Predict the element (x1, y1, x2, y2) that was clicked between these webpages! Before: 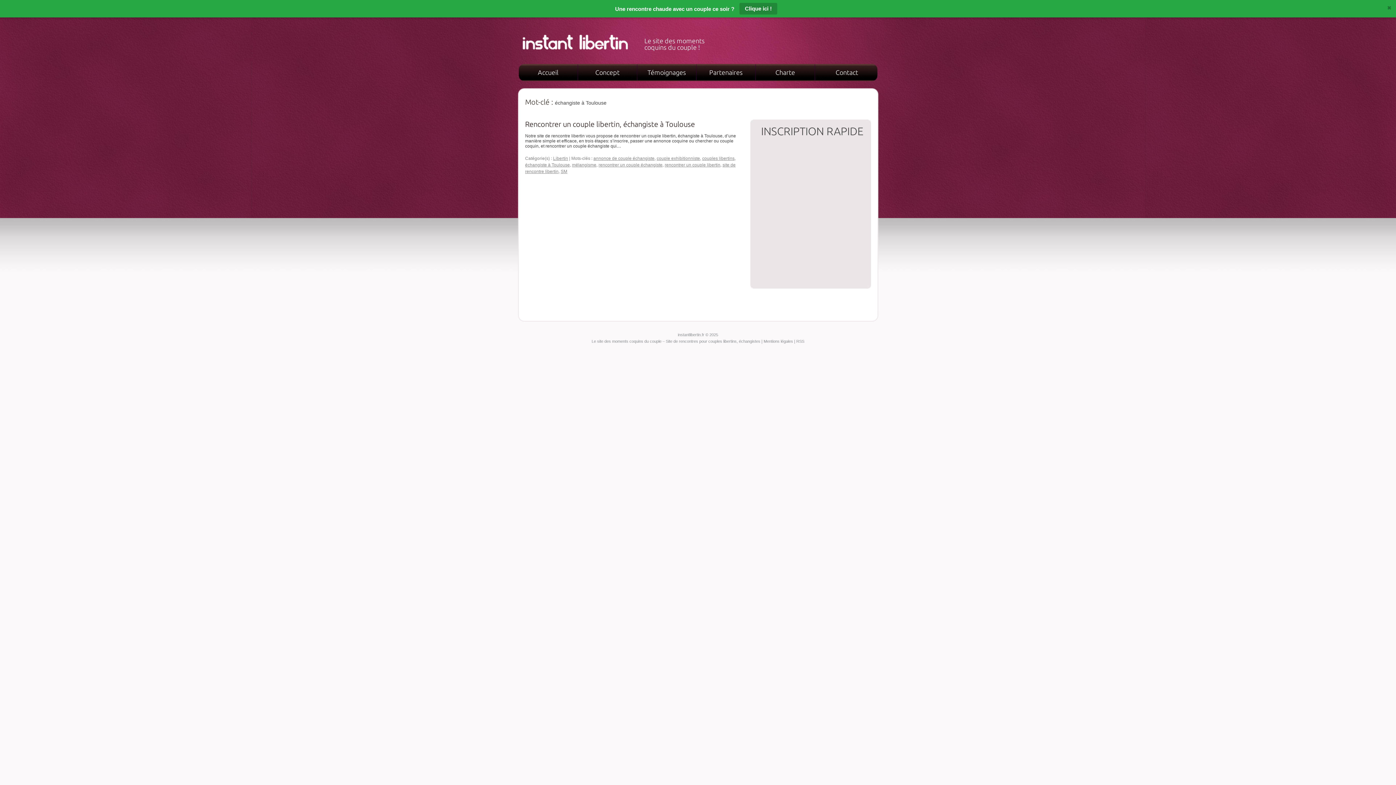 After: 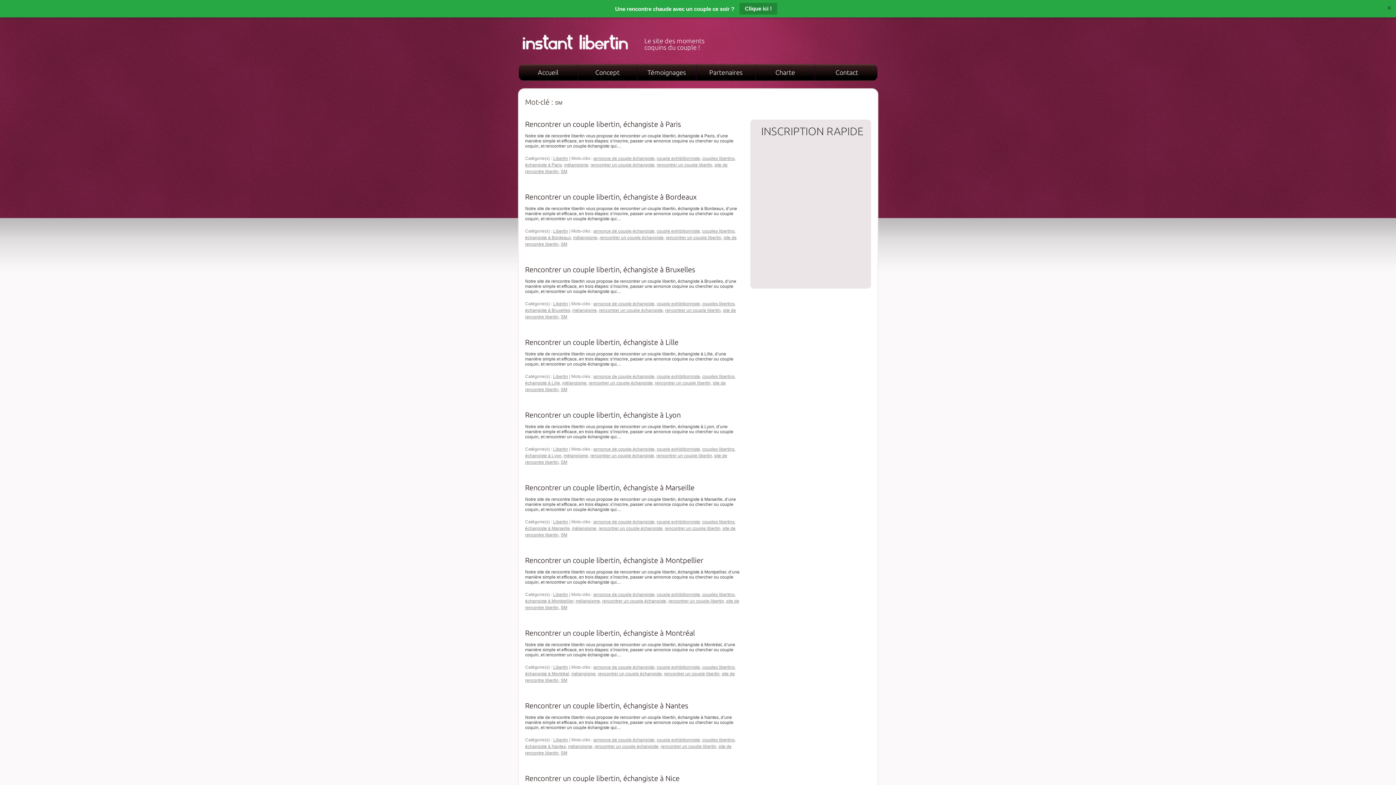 Action: label: SM bbox: (560, 169, 567, 174)